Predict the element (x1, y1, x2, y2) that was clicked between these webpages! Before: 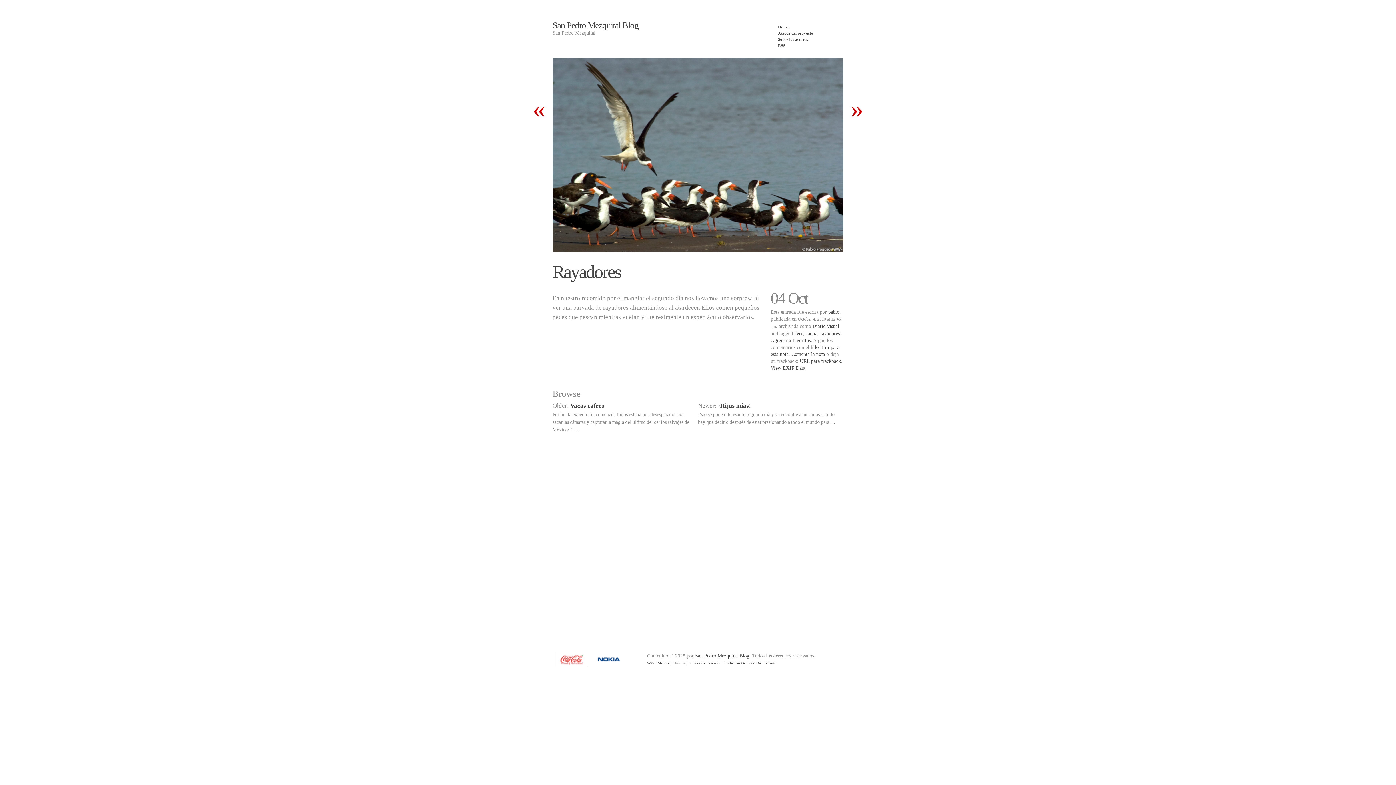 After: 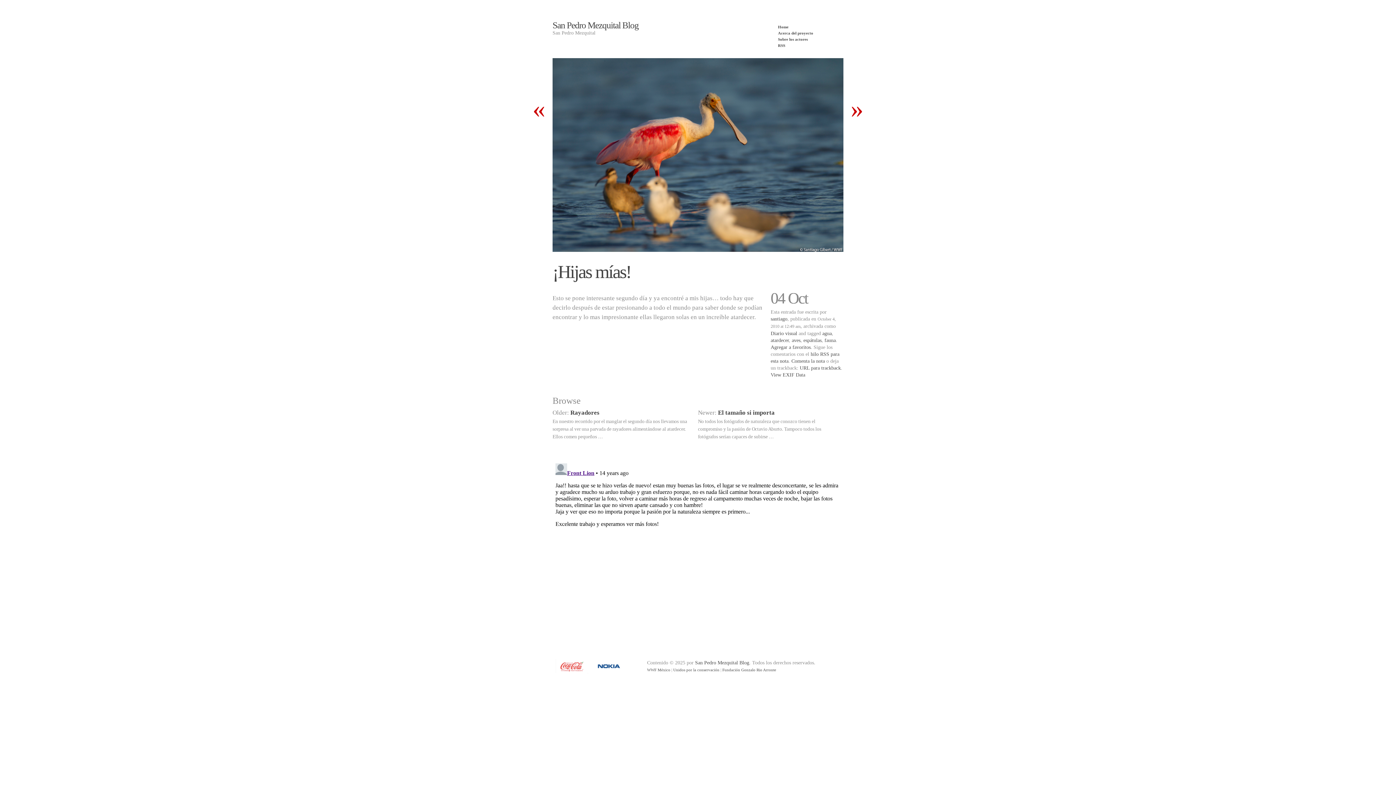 Action: label: ¡Hijas mías! bbox: (718, 402, 751, 409)